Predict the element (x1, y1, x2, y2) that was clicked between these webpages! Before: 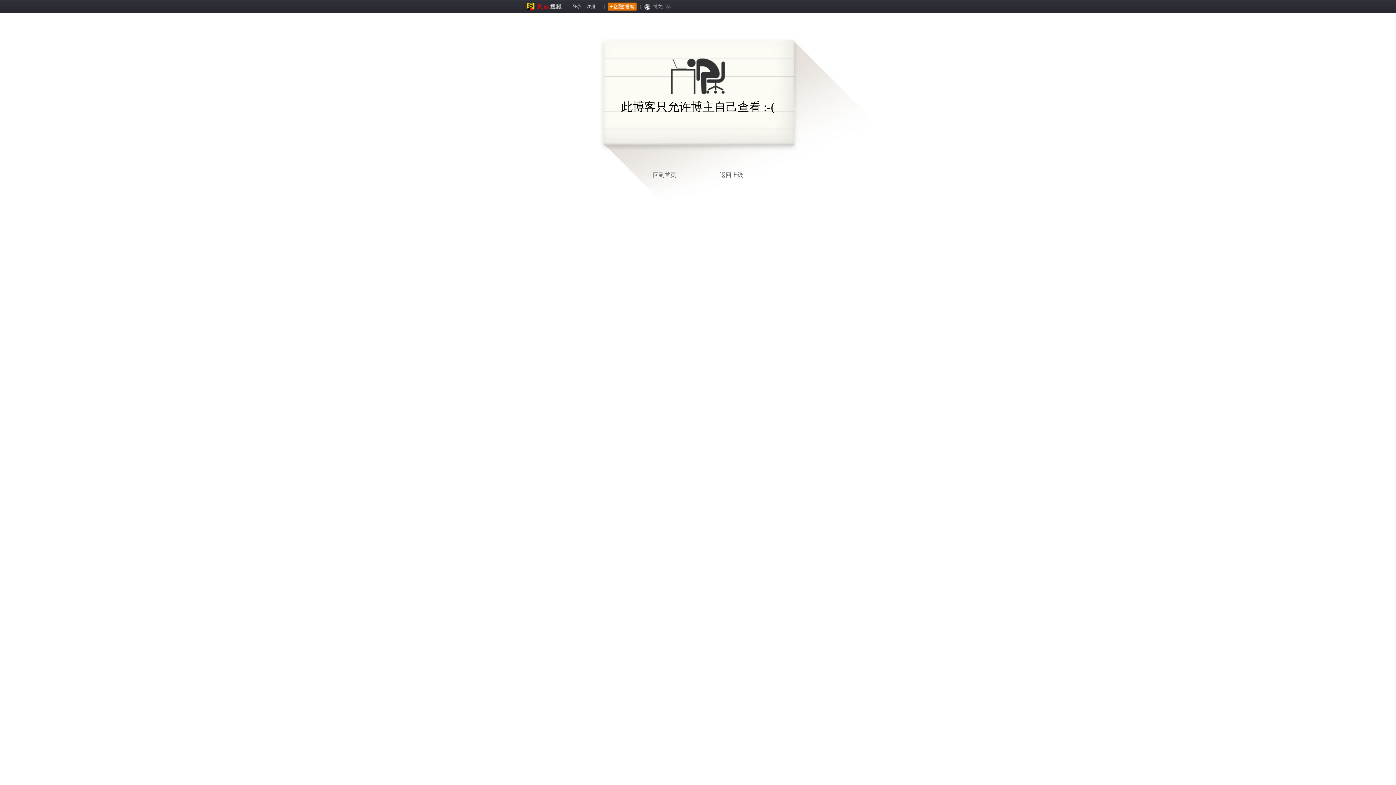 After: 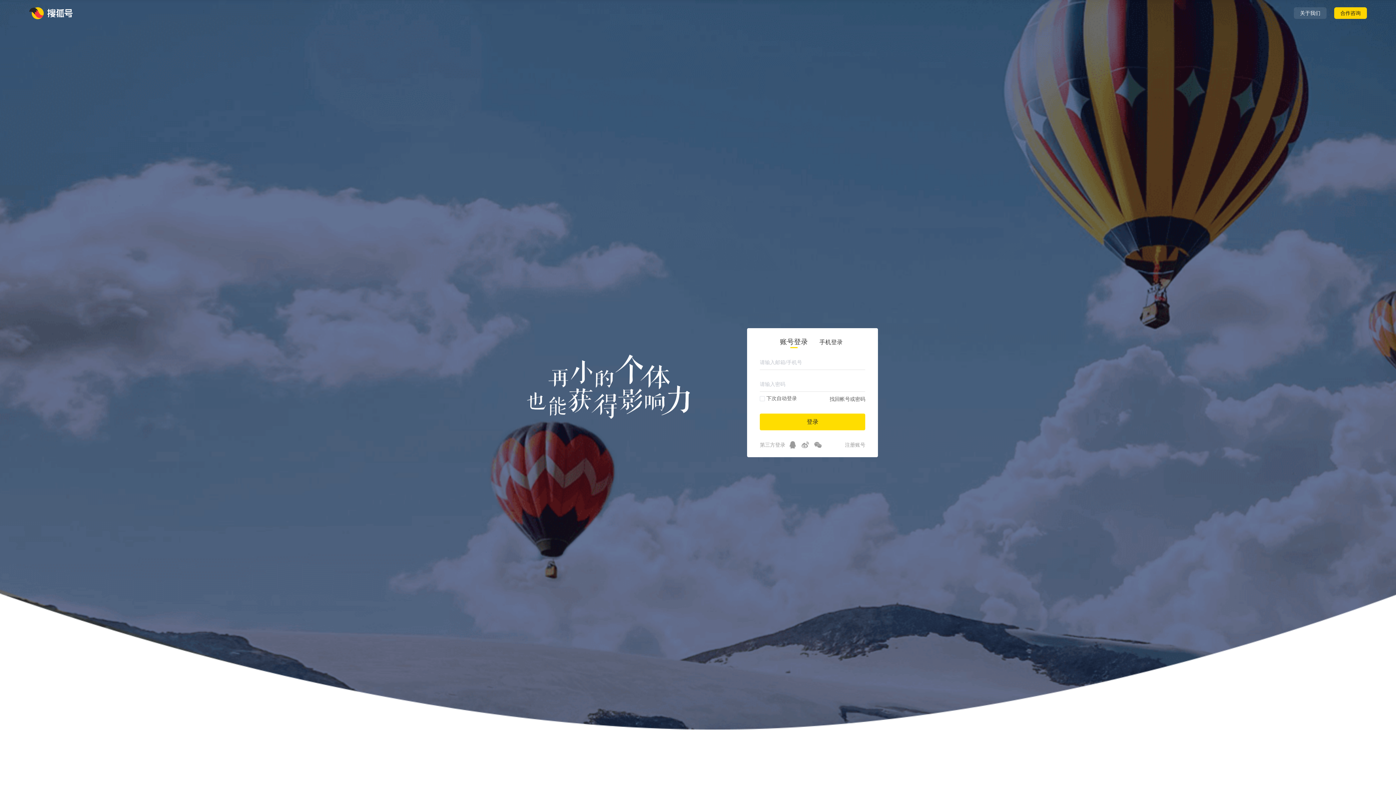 Action: bbox: (526, 4, 561, 9)